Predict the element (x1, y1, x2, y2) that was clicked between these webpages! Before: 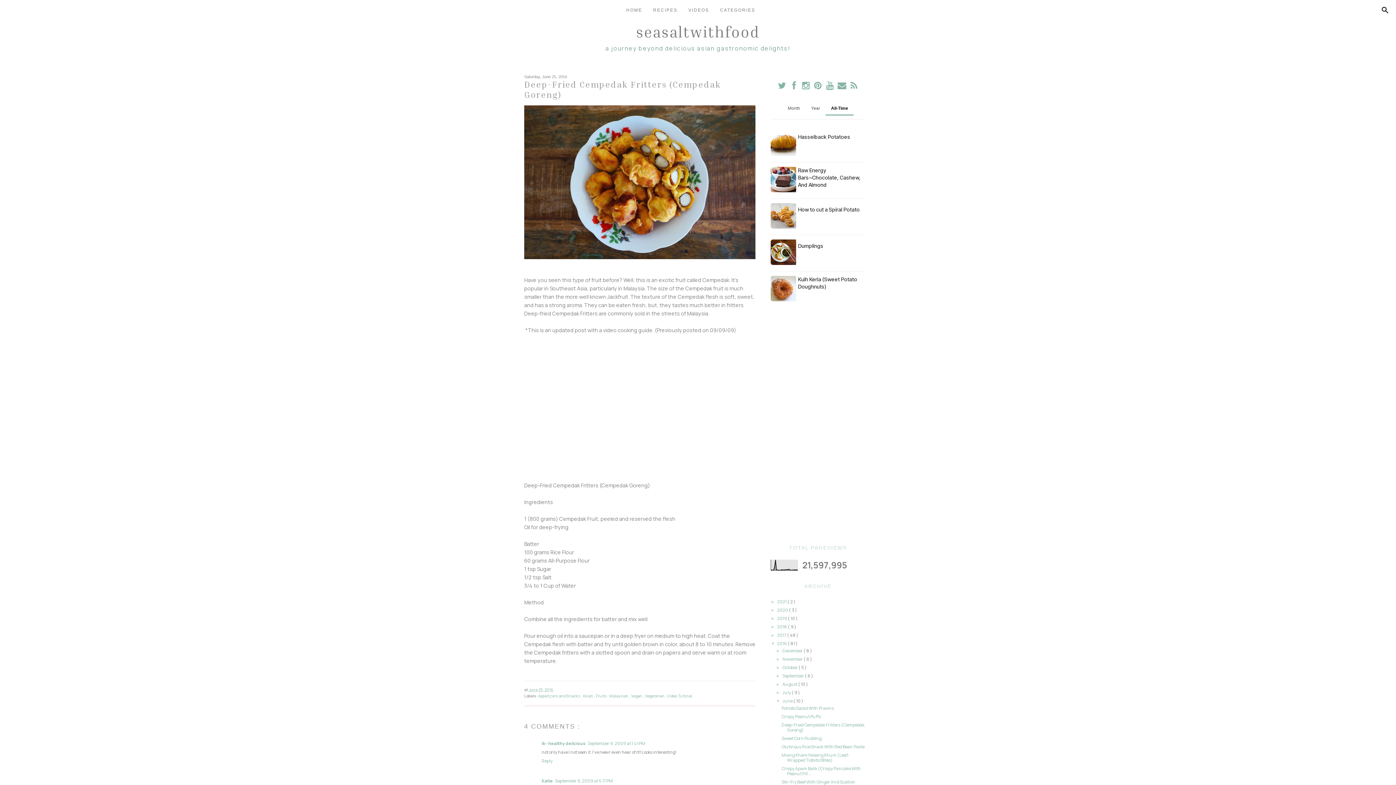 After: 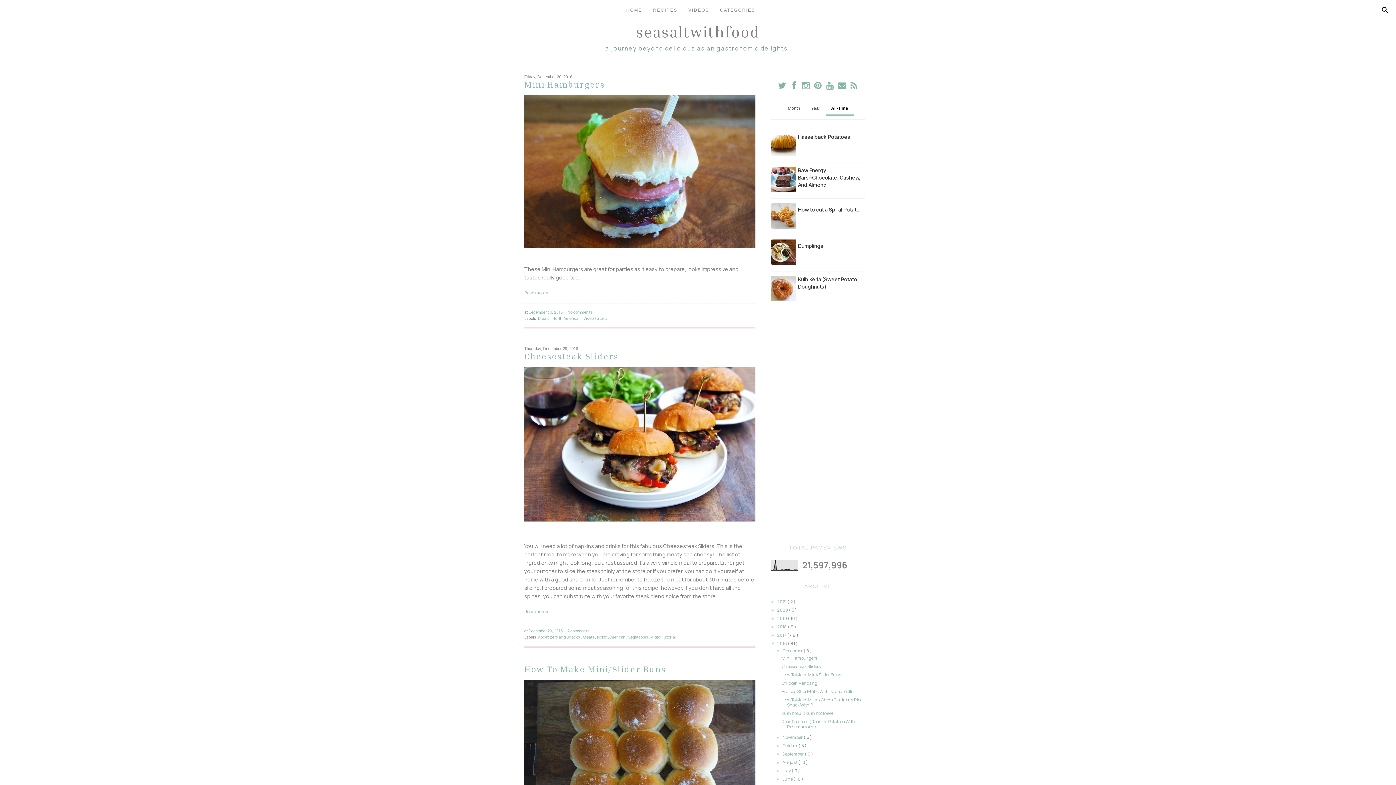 Action: bbox: (777, 640, 788, 646) label: 2016 